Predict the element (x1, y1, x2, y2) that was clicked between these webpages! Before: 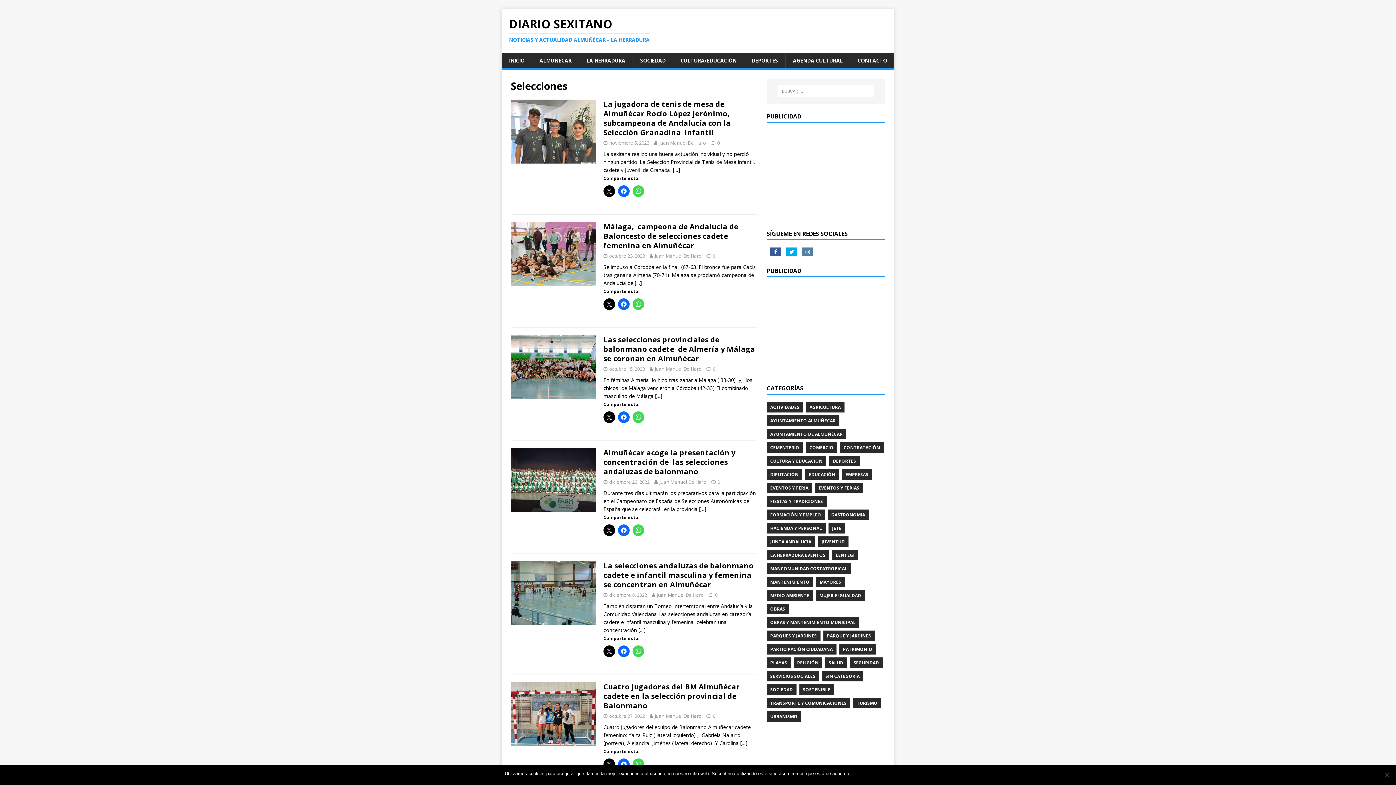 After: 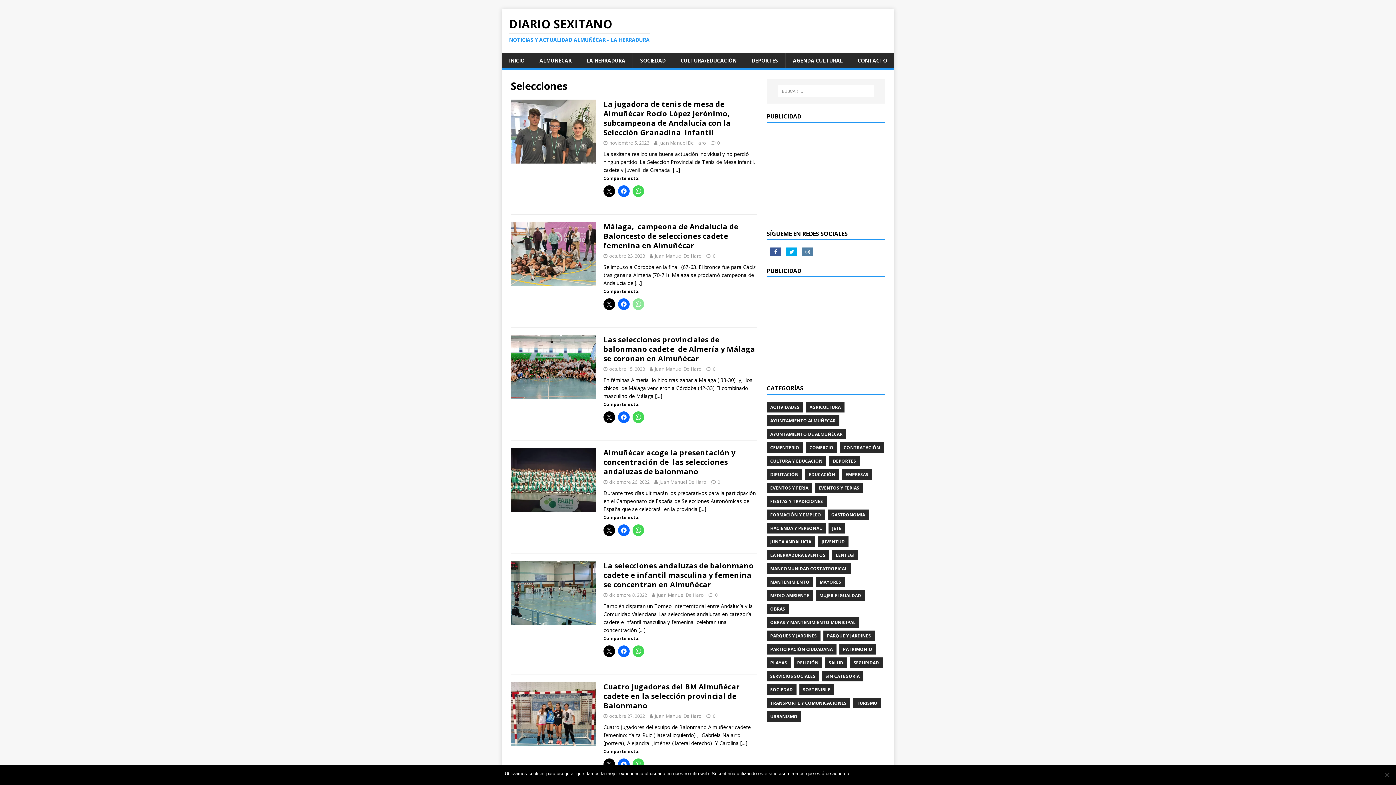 Action: bbox: (632, 298, 644, 310)